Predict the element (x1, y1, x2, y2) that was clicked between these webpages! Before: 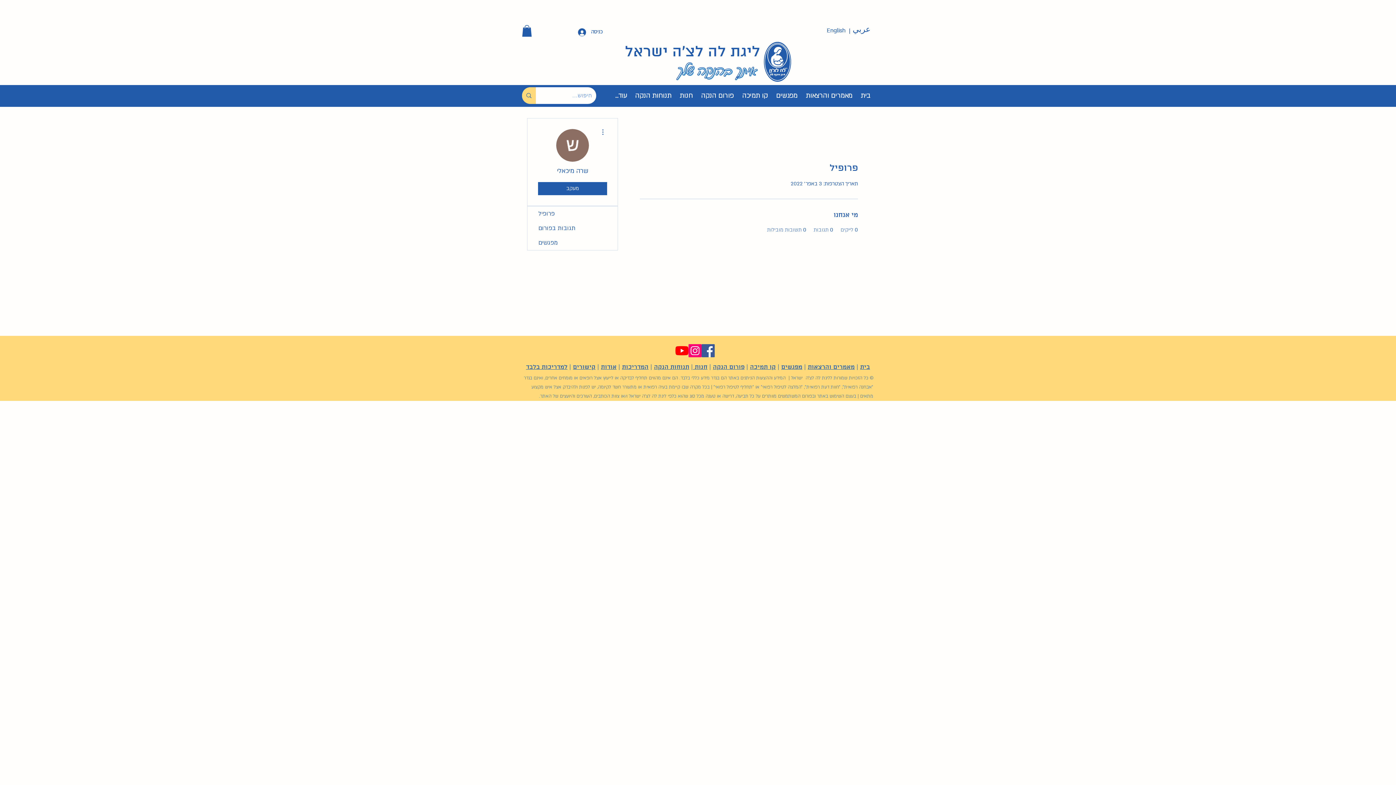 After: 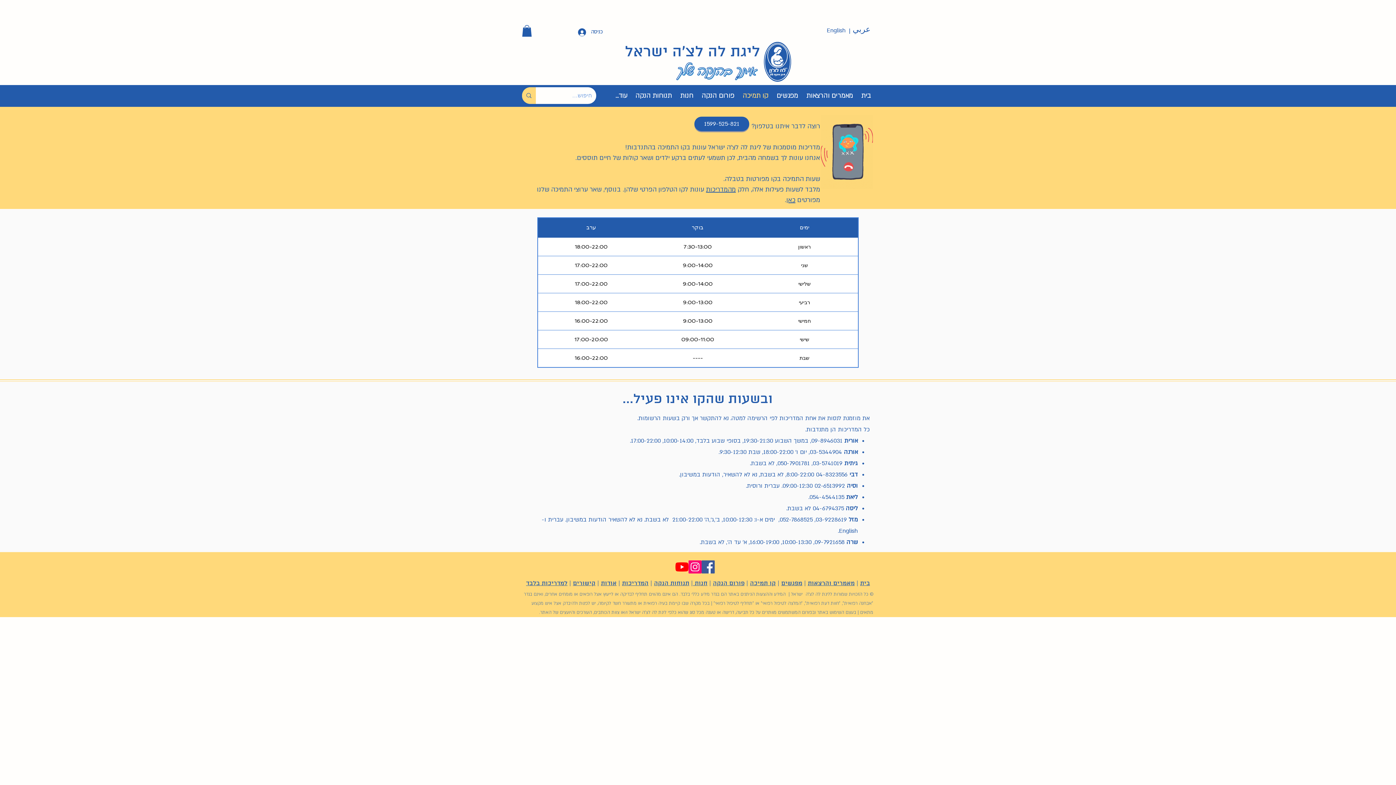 Action: label: קו תמיכה bbox: (750, 363, 776, 371)